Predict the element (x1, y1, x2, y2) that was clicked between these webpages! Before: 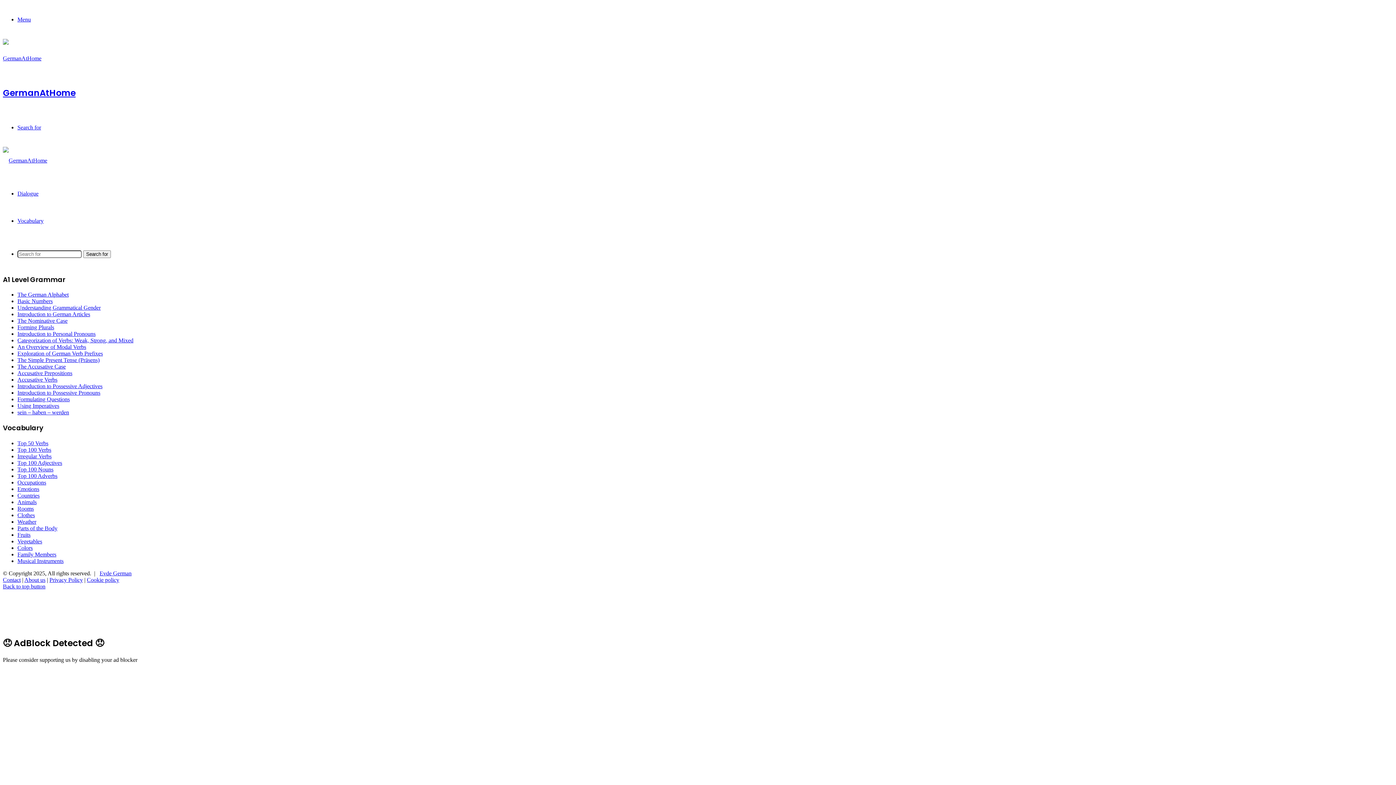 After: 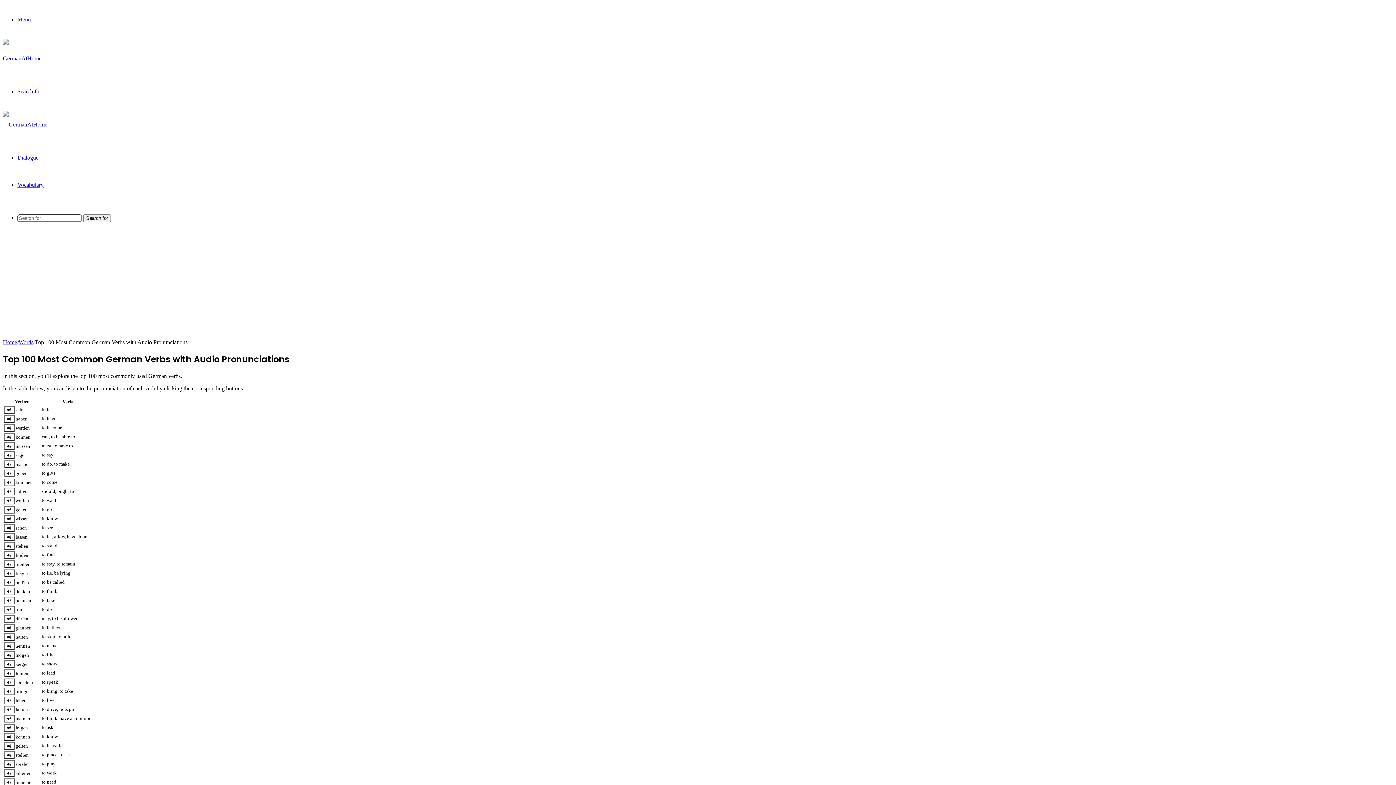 Action: bbox: (17, 446, 51, 452) label: Top 100 Verbs